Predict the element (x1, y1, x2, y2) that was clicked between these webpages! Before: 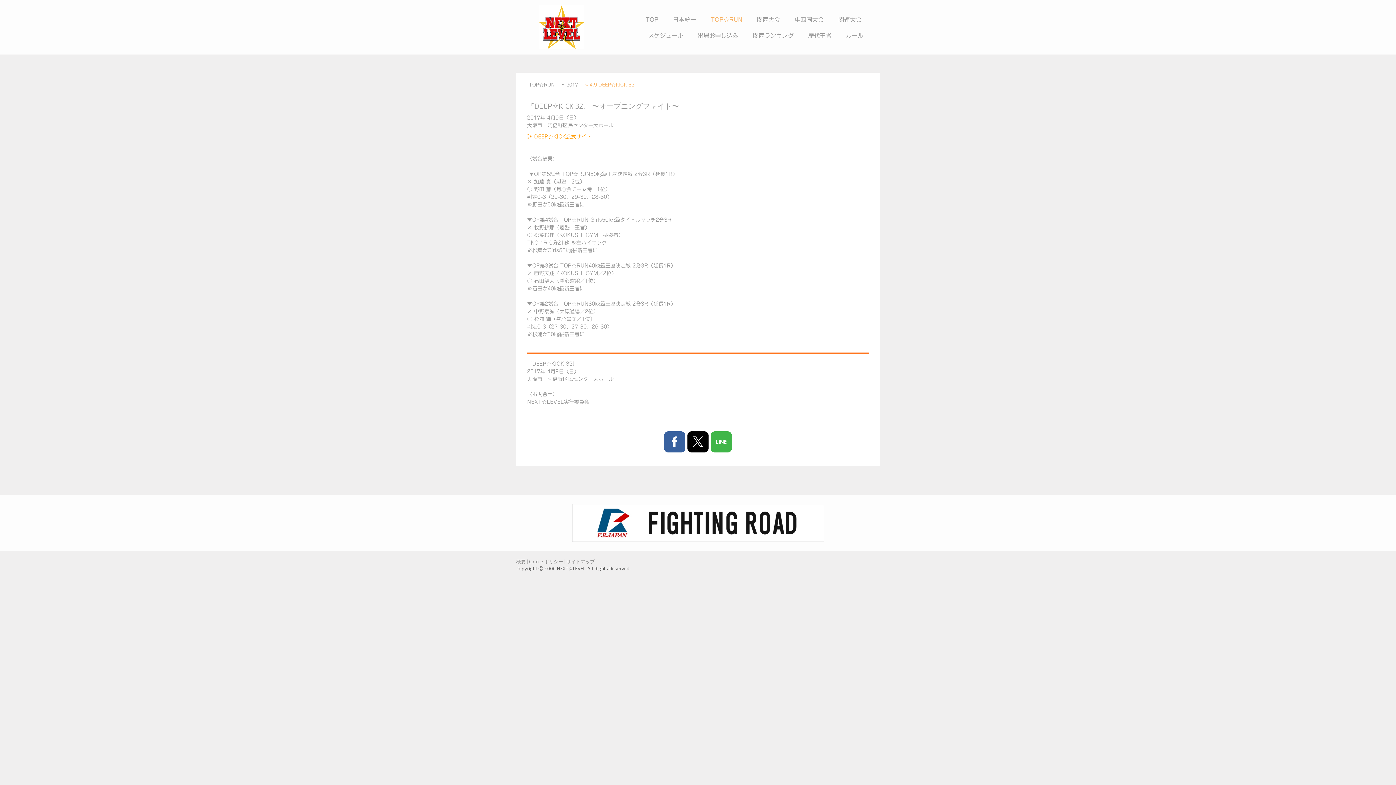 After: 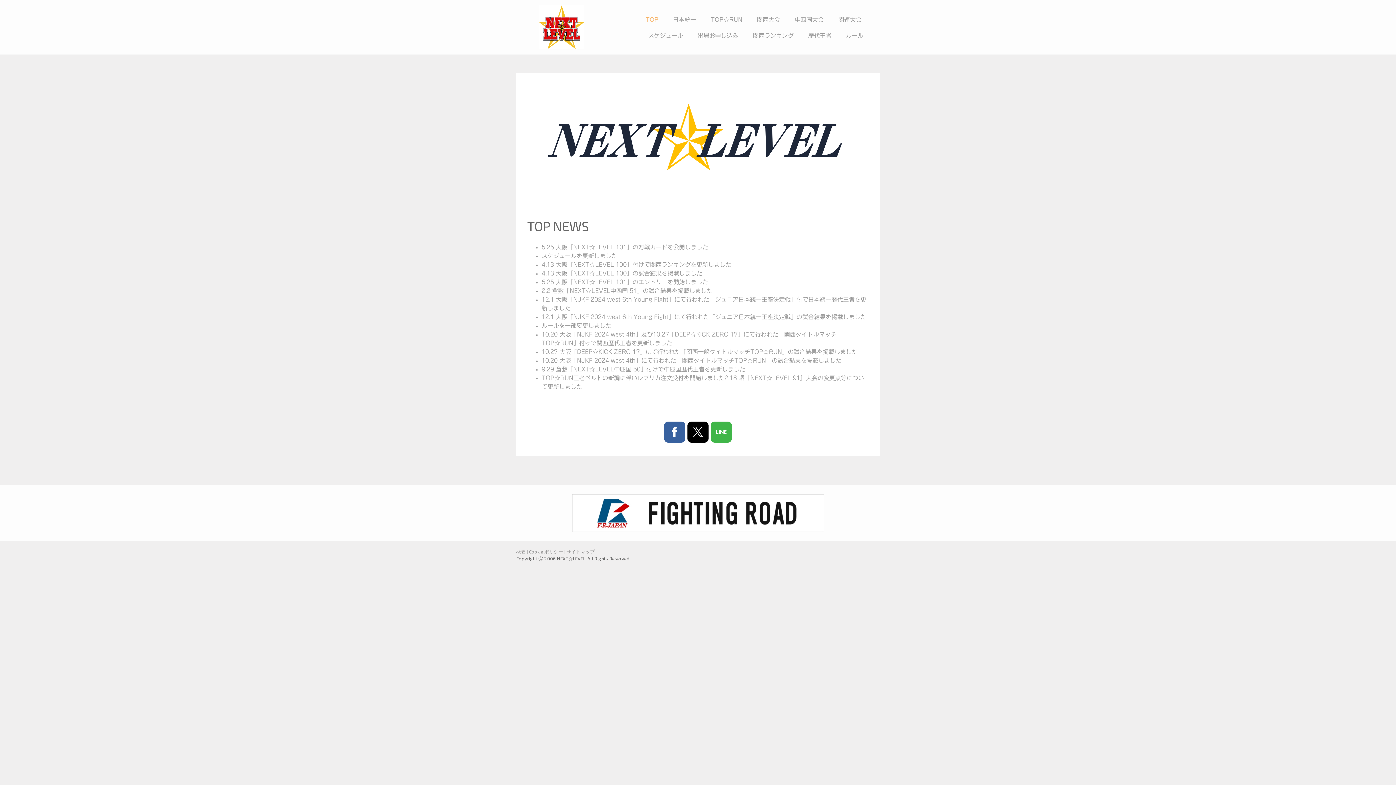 Action: bbox: (640, 12, 664, 26) label: TOP